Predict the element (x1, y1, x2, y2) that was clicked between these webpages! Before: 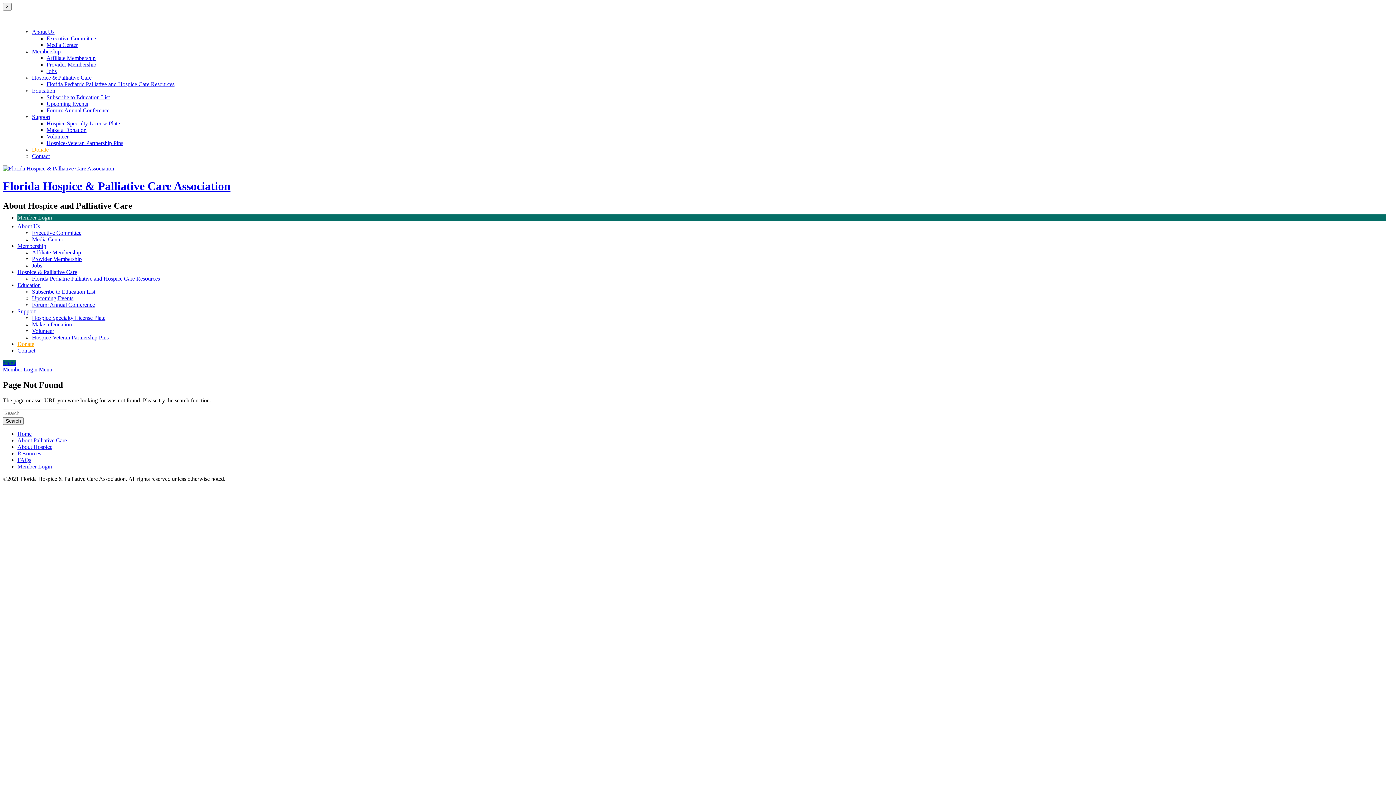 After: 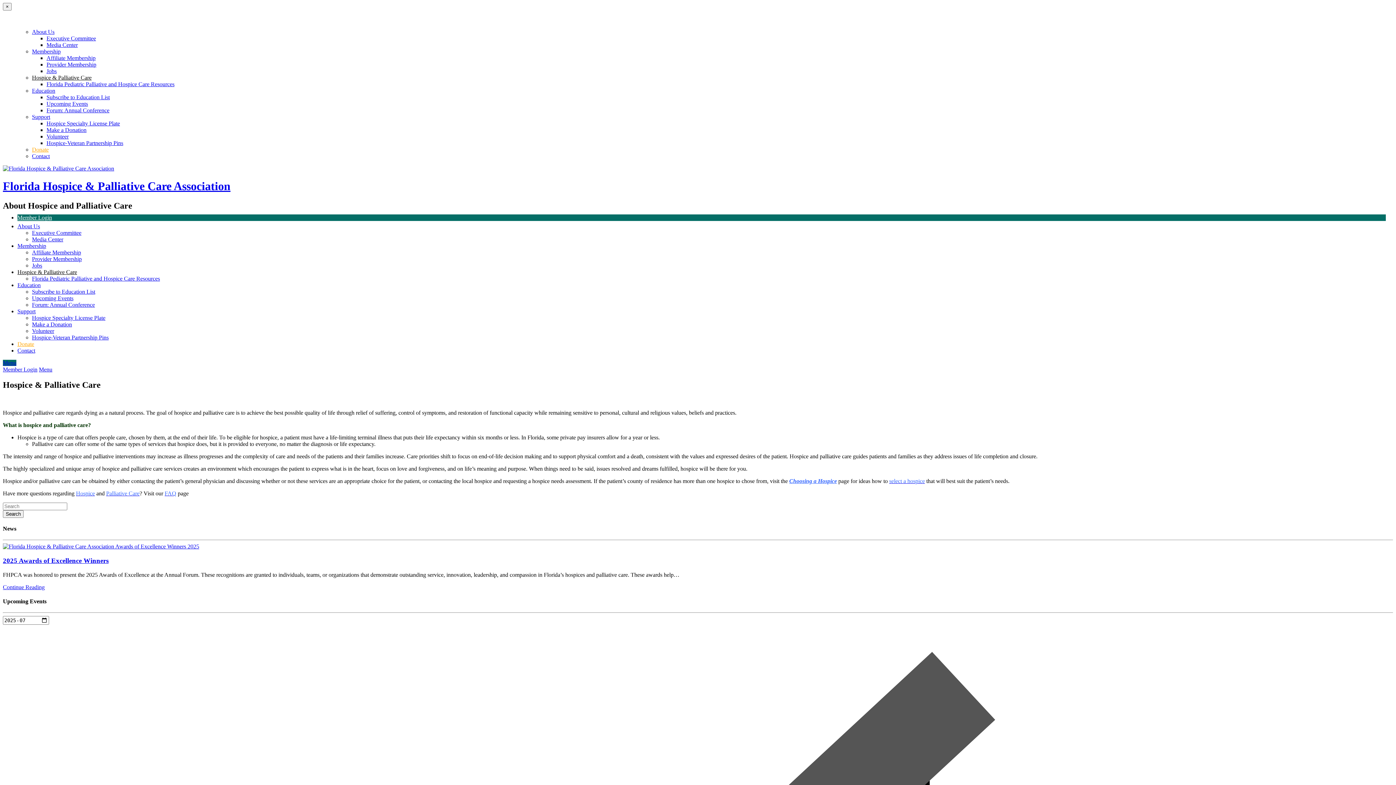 Action: bbox: (17, 269, 77, 275) label: Hospice & Palliative Care